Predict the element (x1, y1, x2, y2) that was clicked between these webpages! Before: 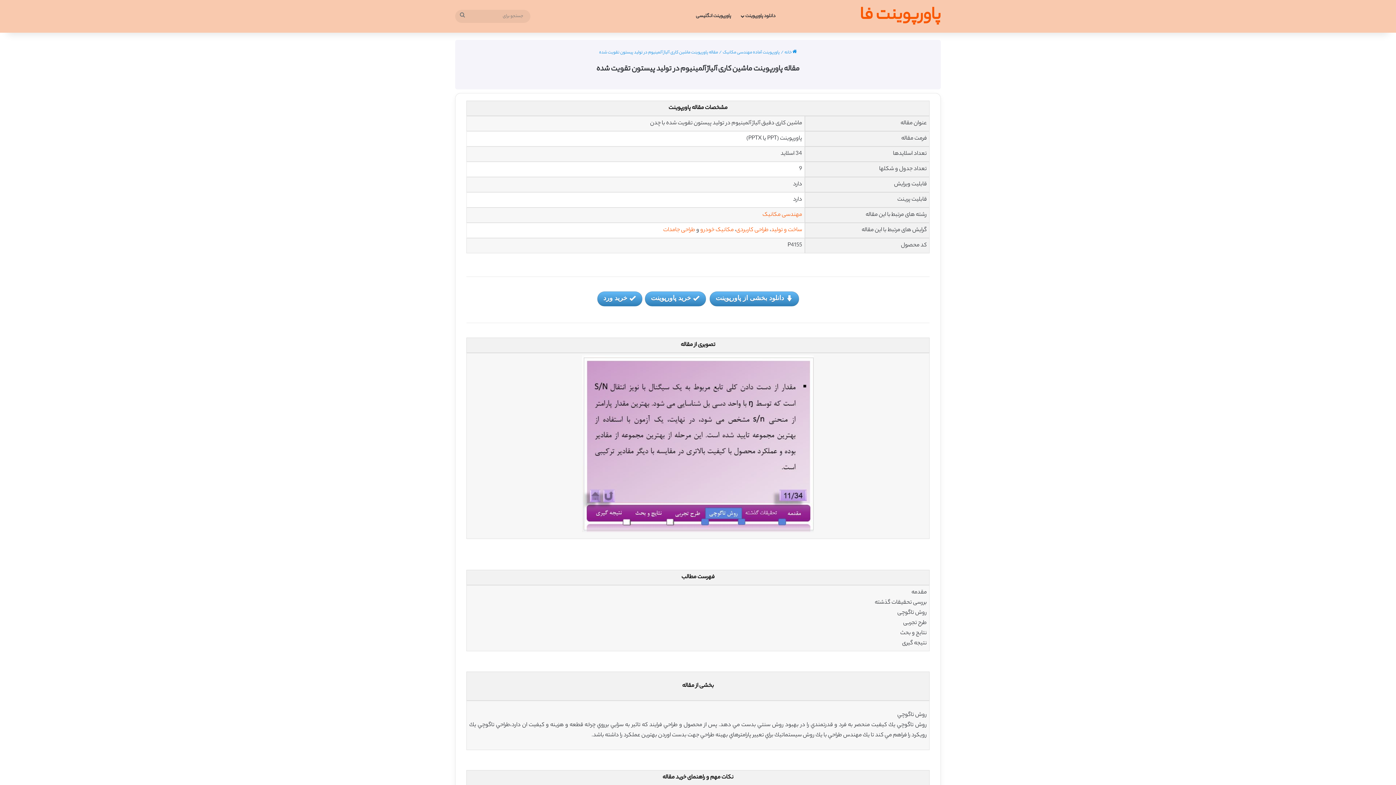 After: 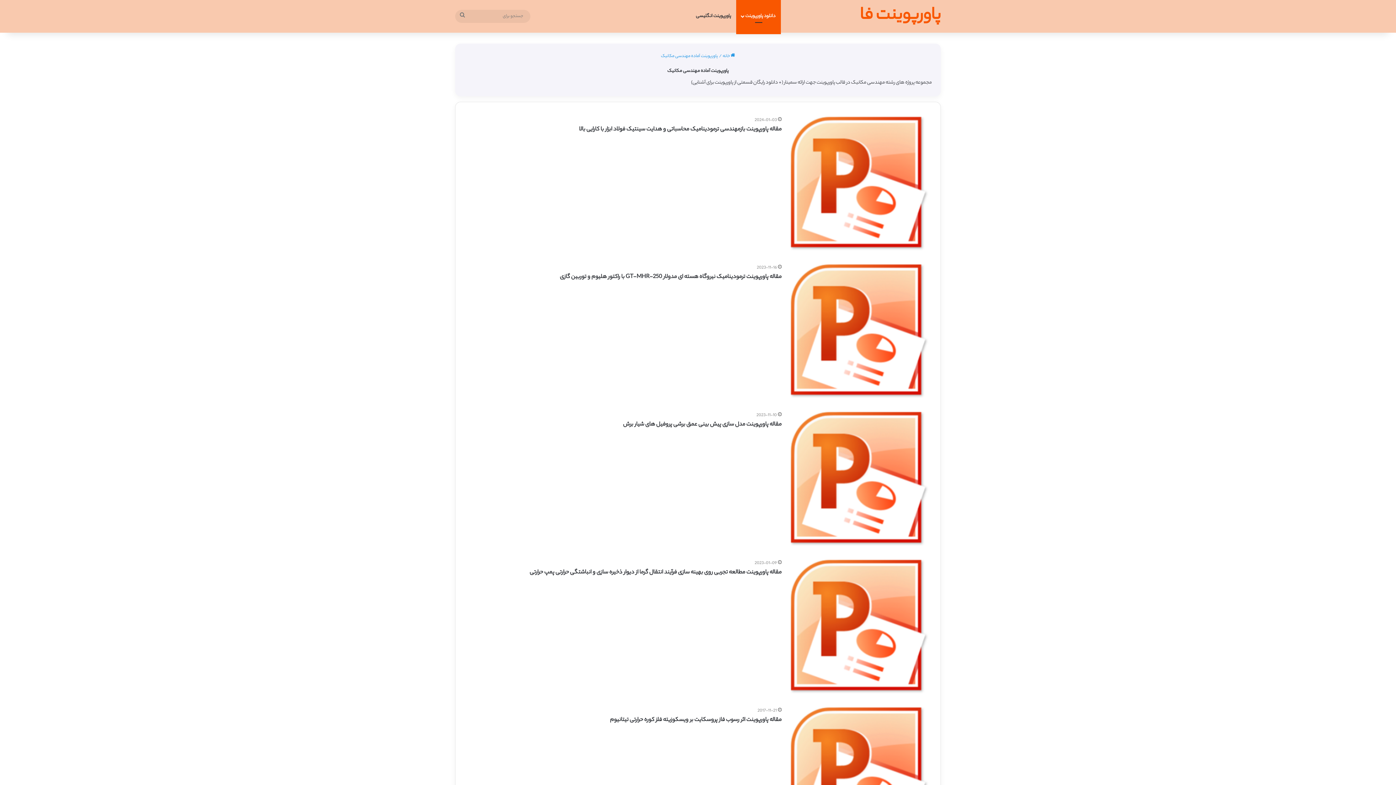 Action: label: پاورپوینت آماده مهندسی مکانیک bbox: (722, 49, 780, 56)